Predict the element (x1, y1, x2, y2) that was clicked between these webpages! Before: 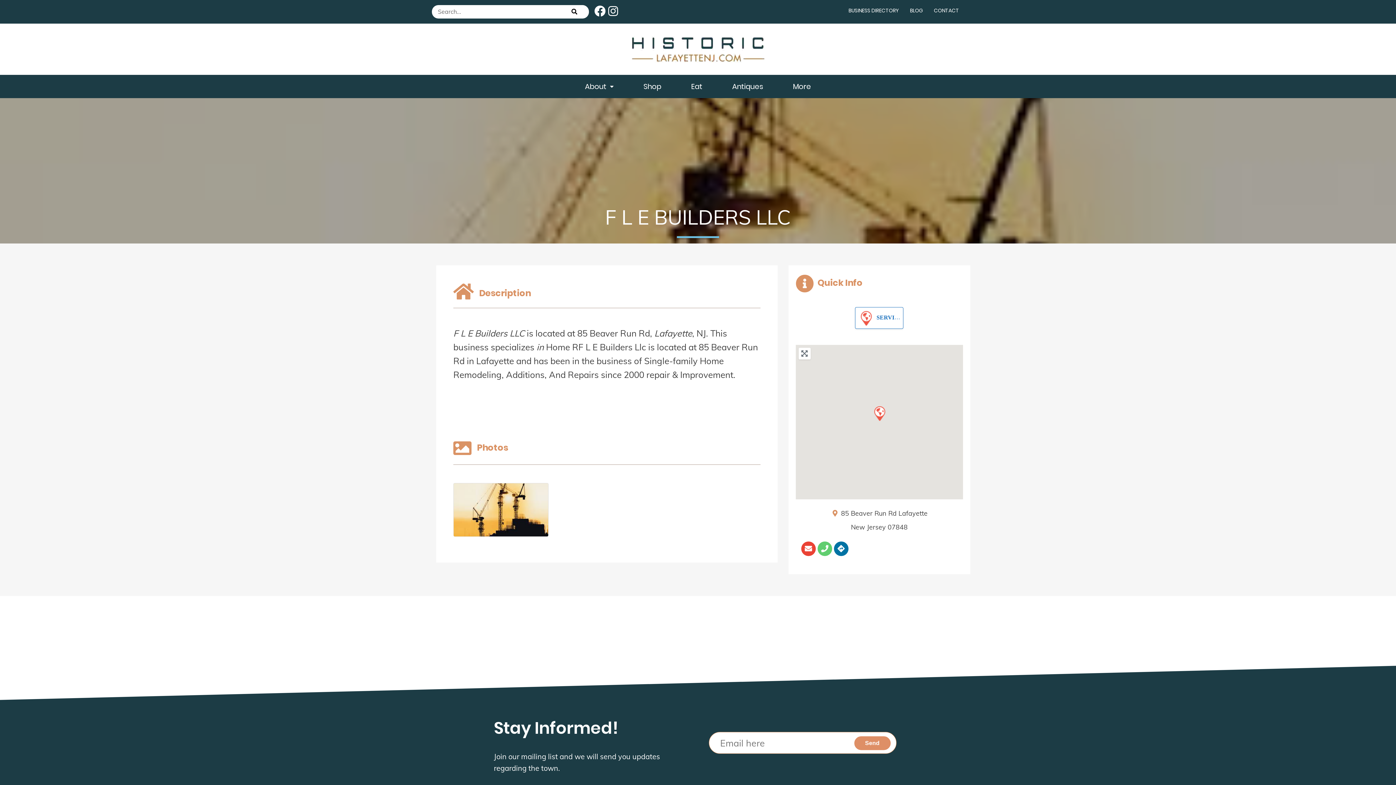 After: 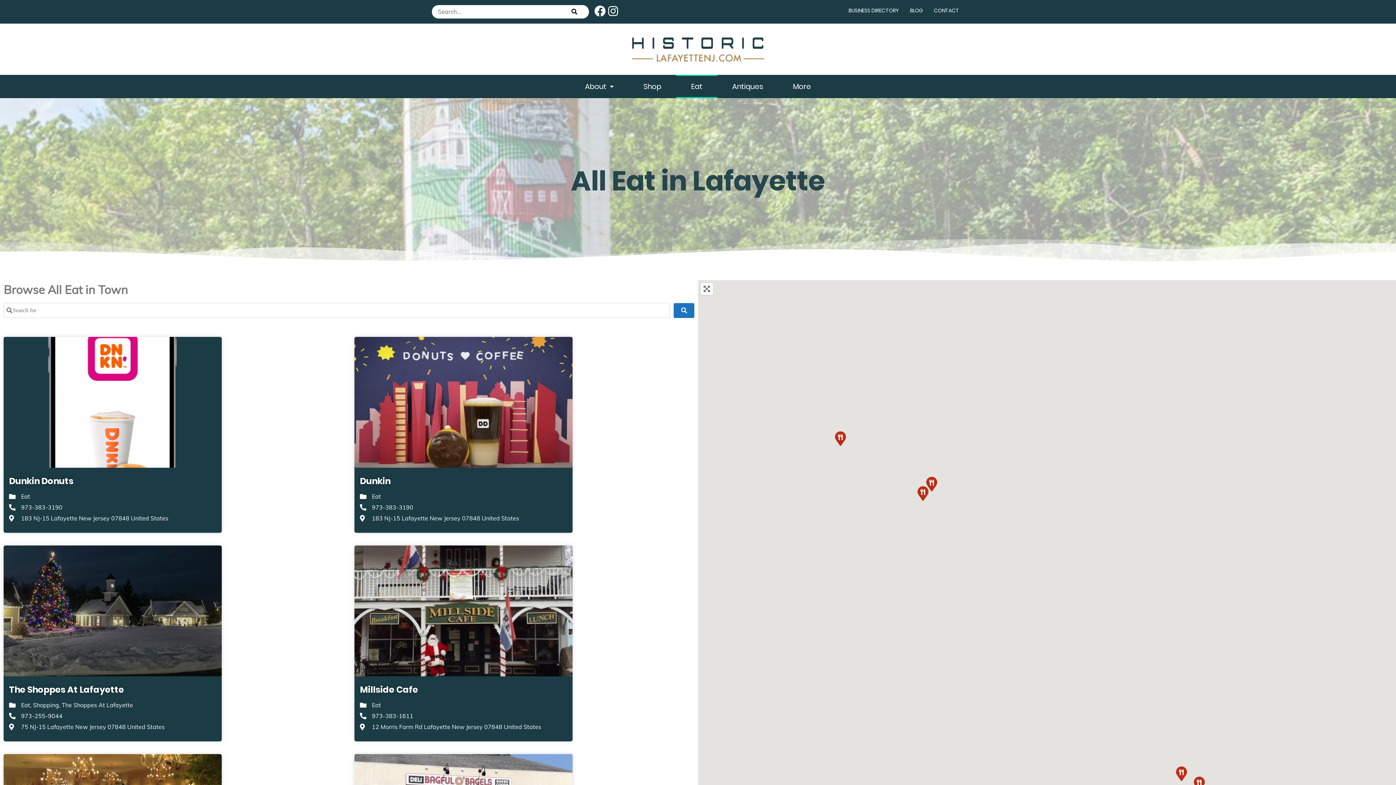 Action: label: Eat bbox: (676, 74, 717, 98)